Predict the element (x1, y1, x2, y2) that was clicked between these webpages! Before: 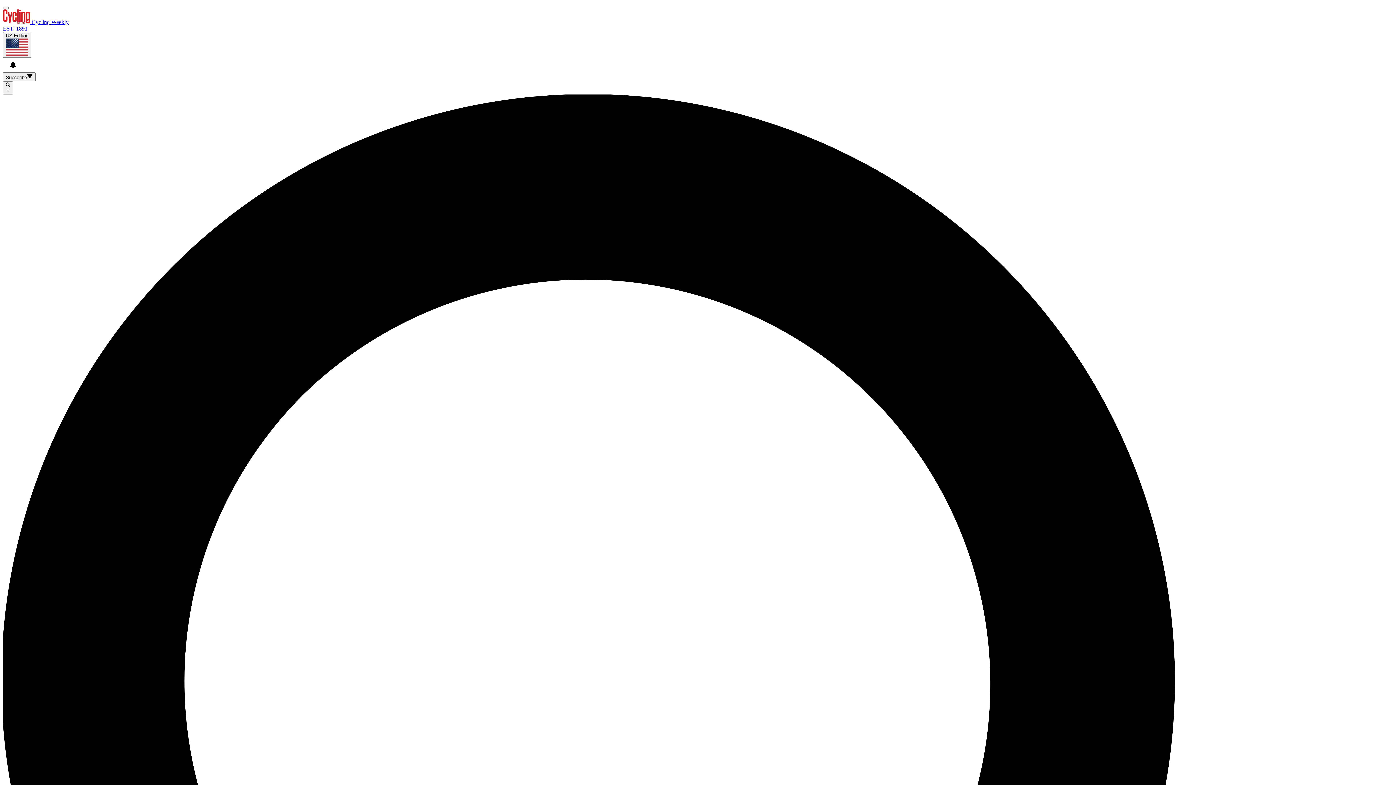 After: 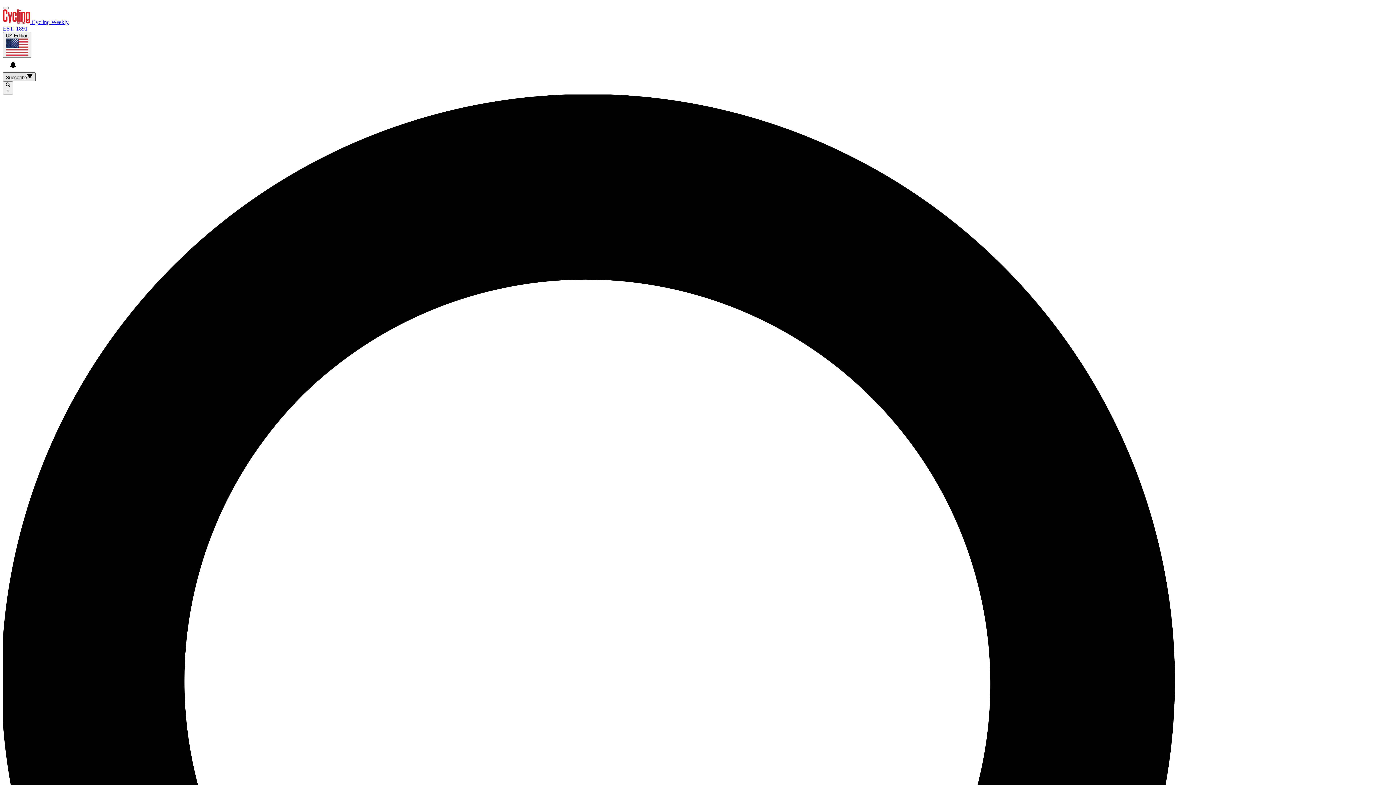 Action: bbox: (2, 72, 35, 81) label: Subscribe